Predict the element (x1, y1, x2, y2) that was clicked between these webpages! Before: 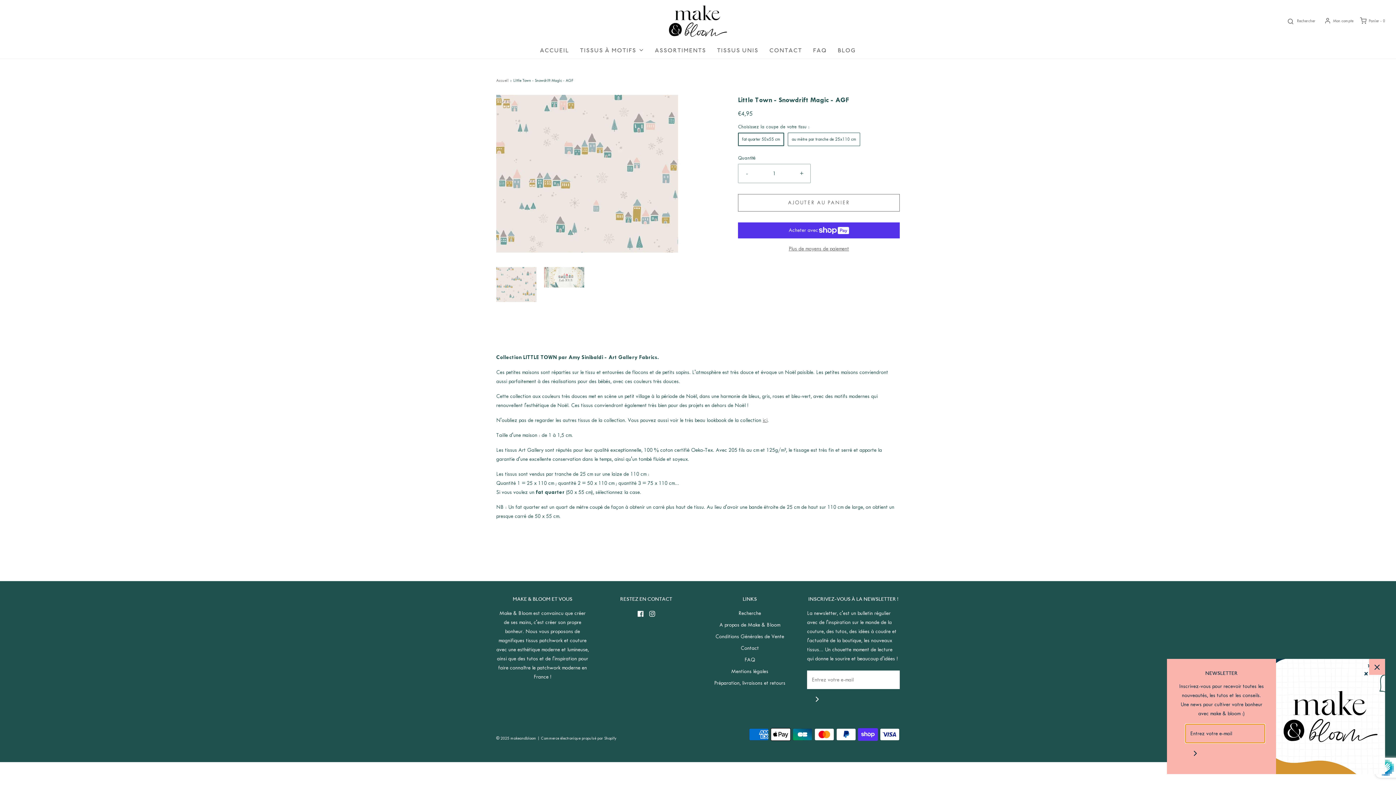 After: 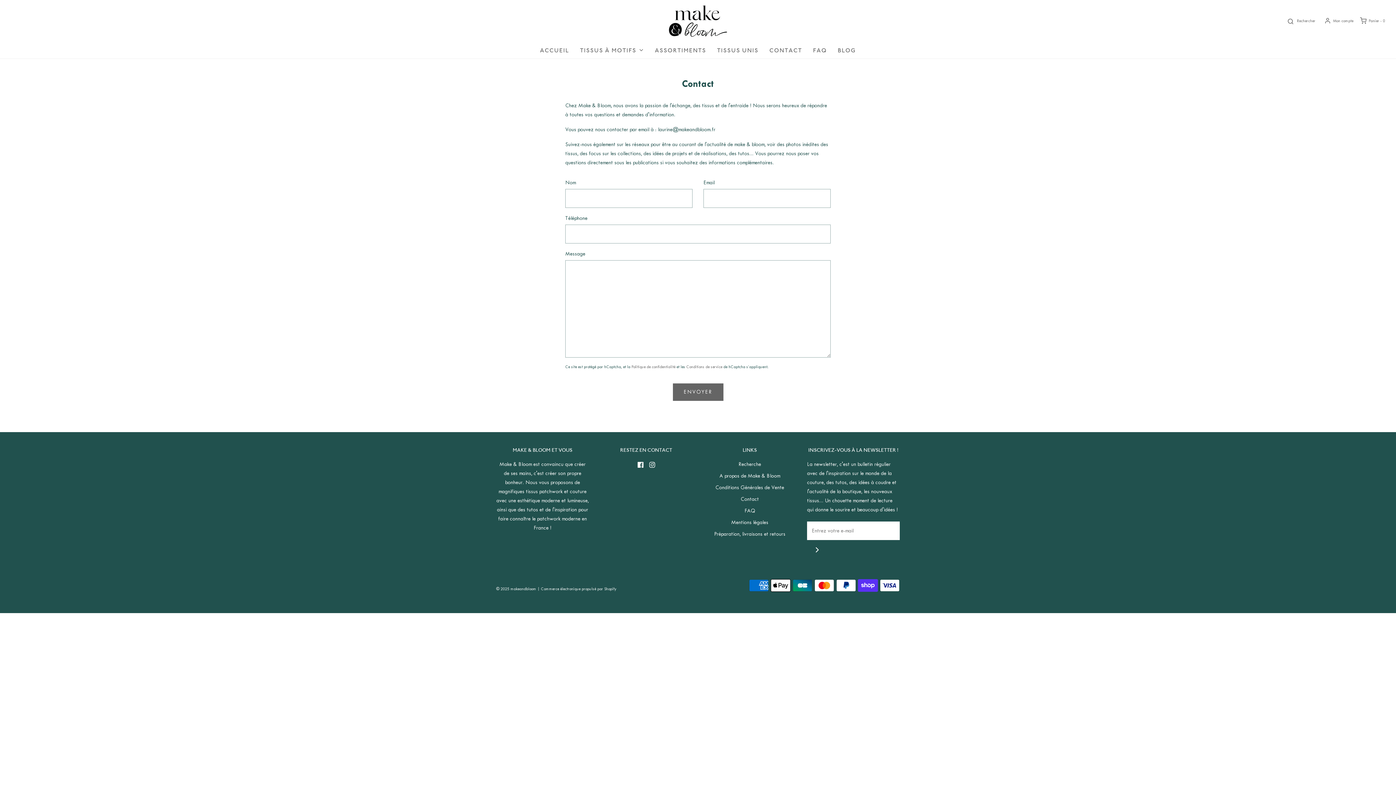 Action: label: CONTACT bbox: (769, 42, 802, 58)